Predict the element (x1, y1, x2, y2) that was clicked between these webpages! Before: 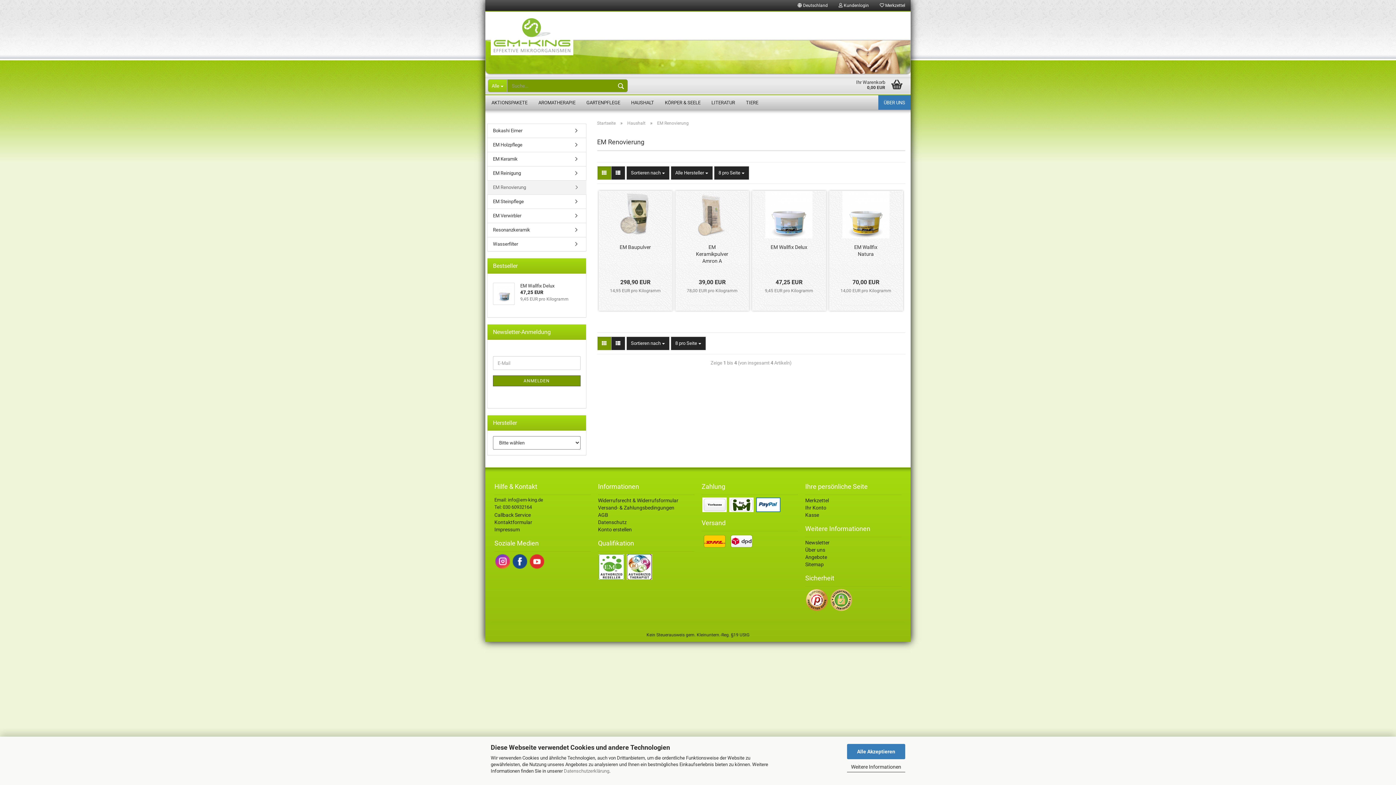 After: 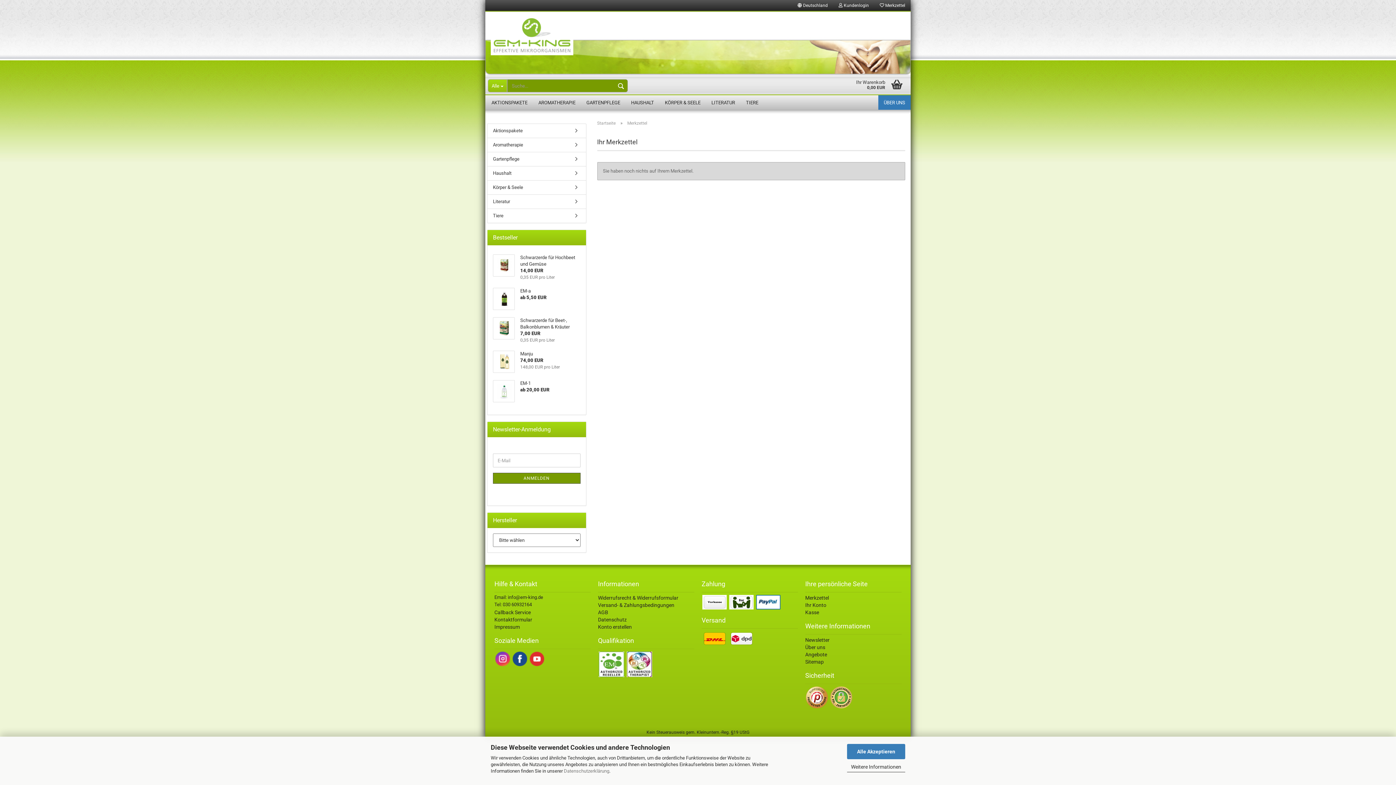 Action: label: Merkzettel bbox: (805, 497, 829, 503)